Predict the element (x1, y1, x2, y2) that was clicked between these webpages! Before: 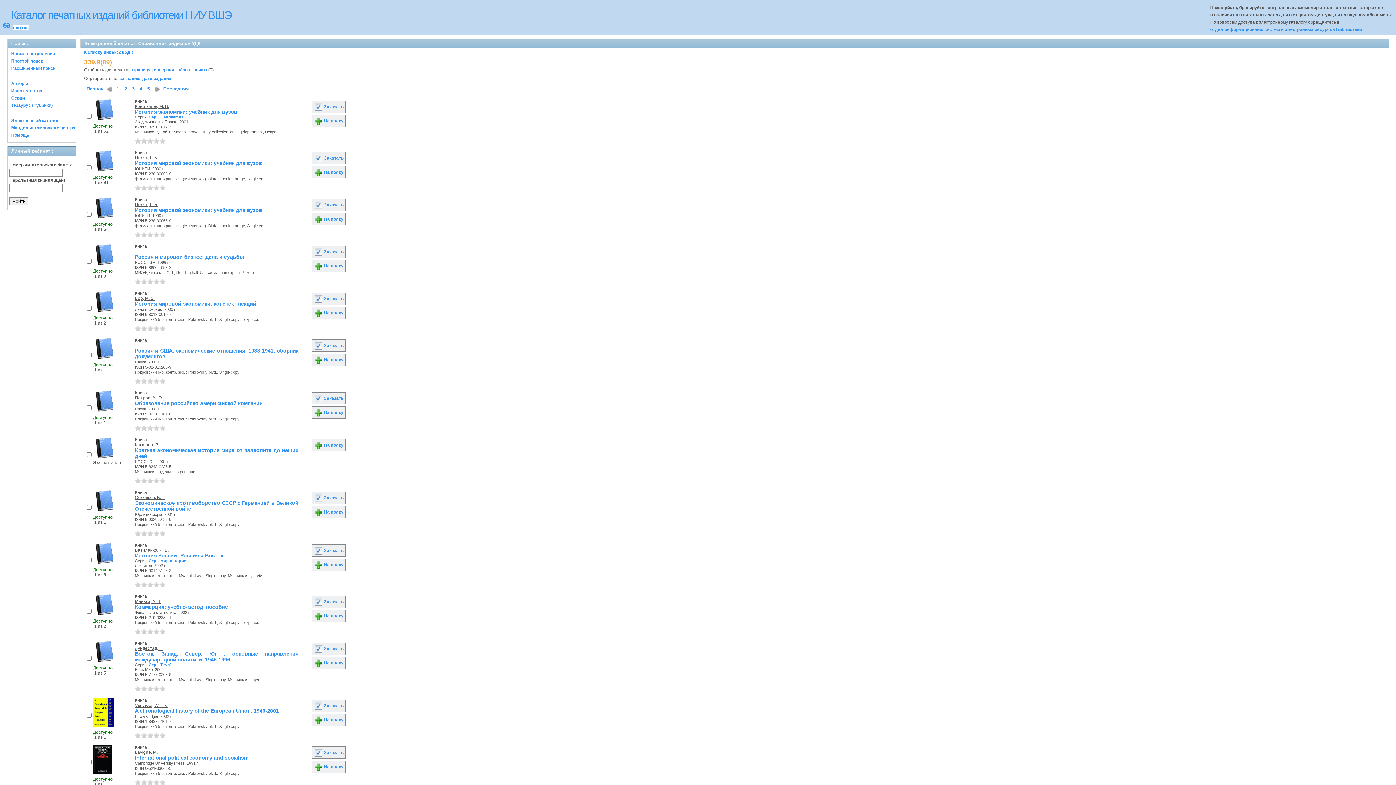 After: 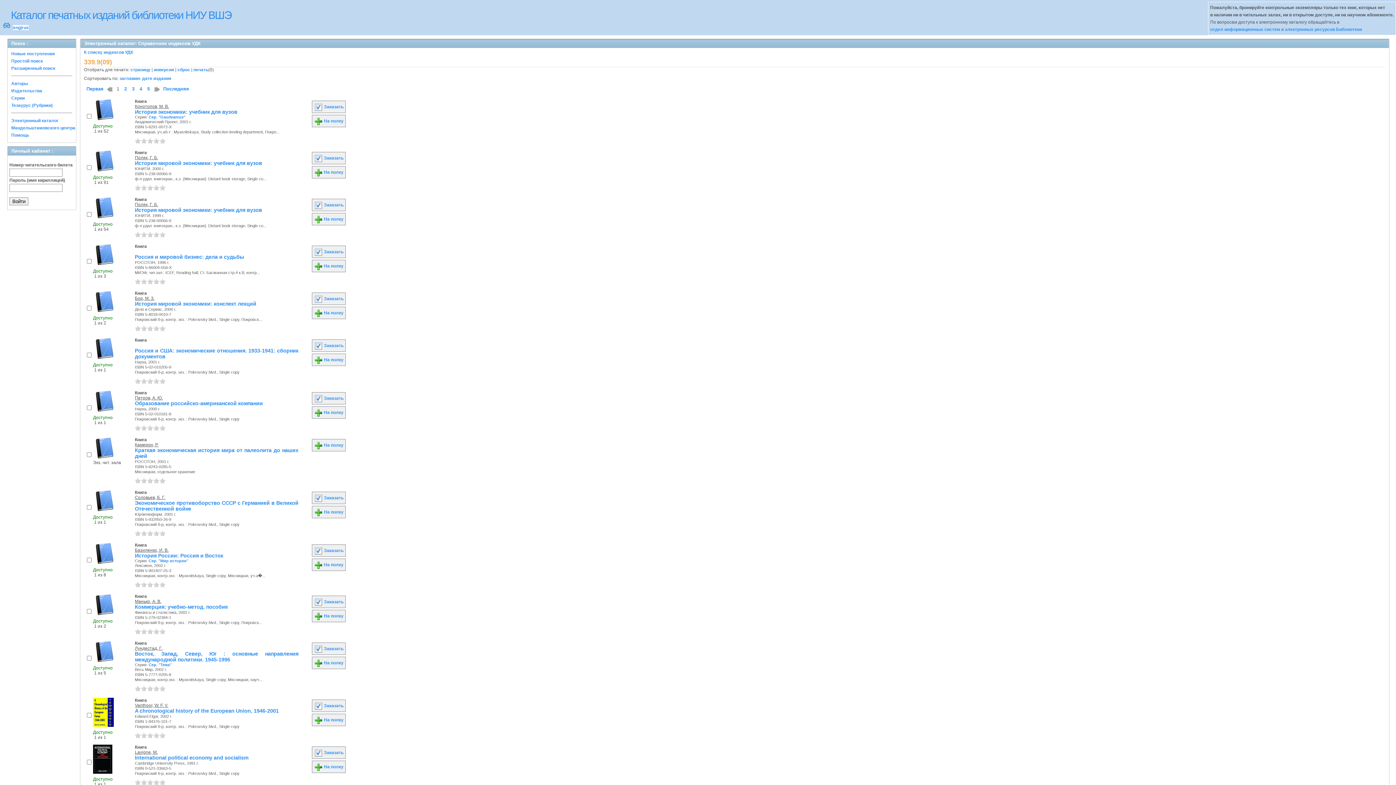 Action: label: 5 bbox: (159, 530, 165, 536)